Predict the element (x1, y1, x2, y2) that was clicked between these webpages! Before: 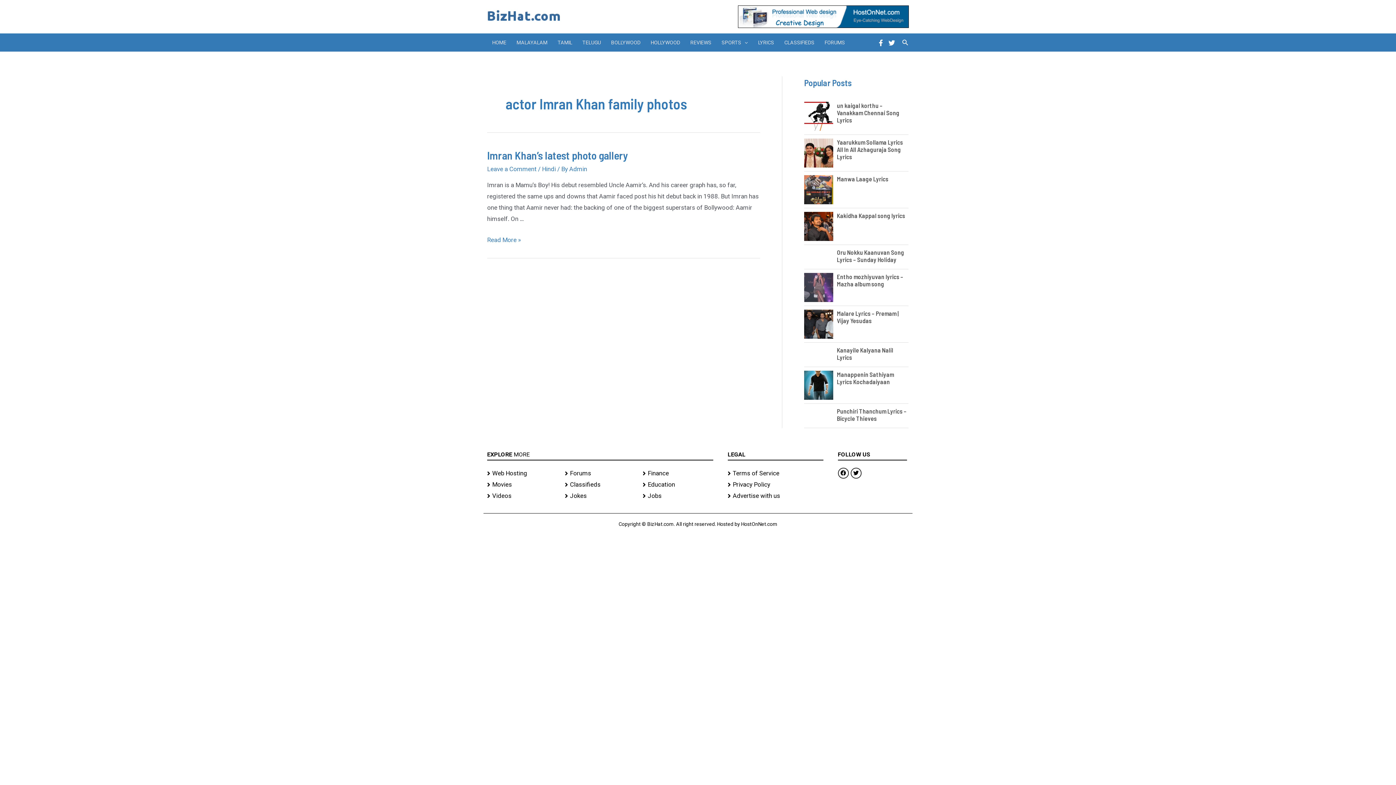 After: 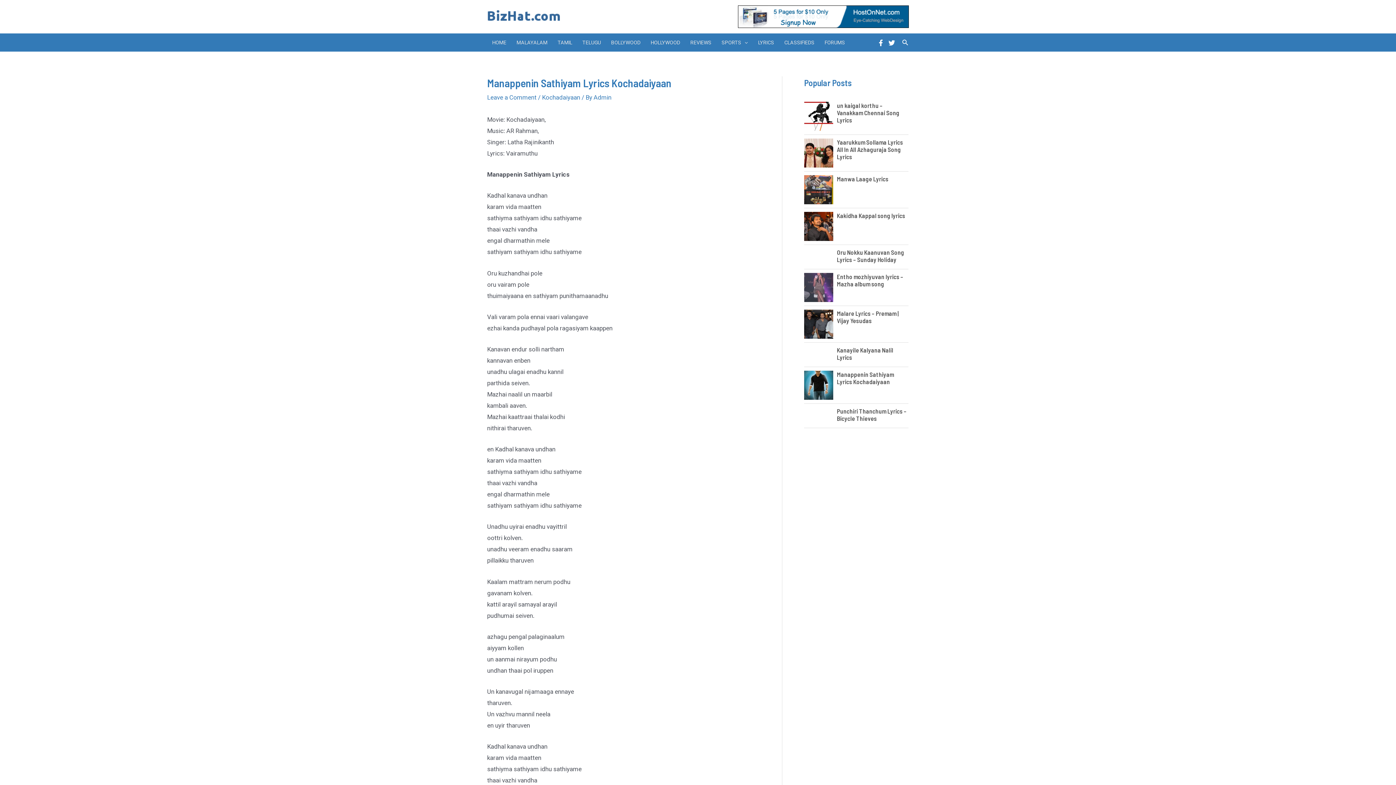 Action: bbox: (804, 382, 837, 387)